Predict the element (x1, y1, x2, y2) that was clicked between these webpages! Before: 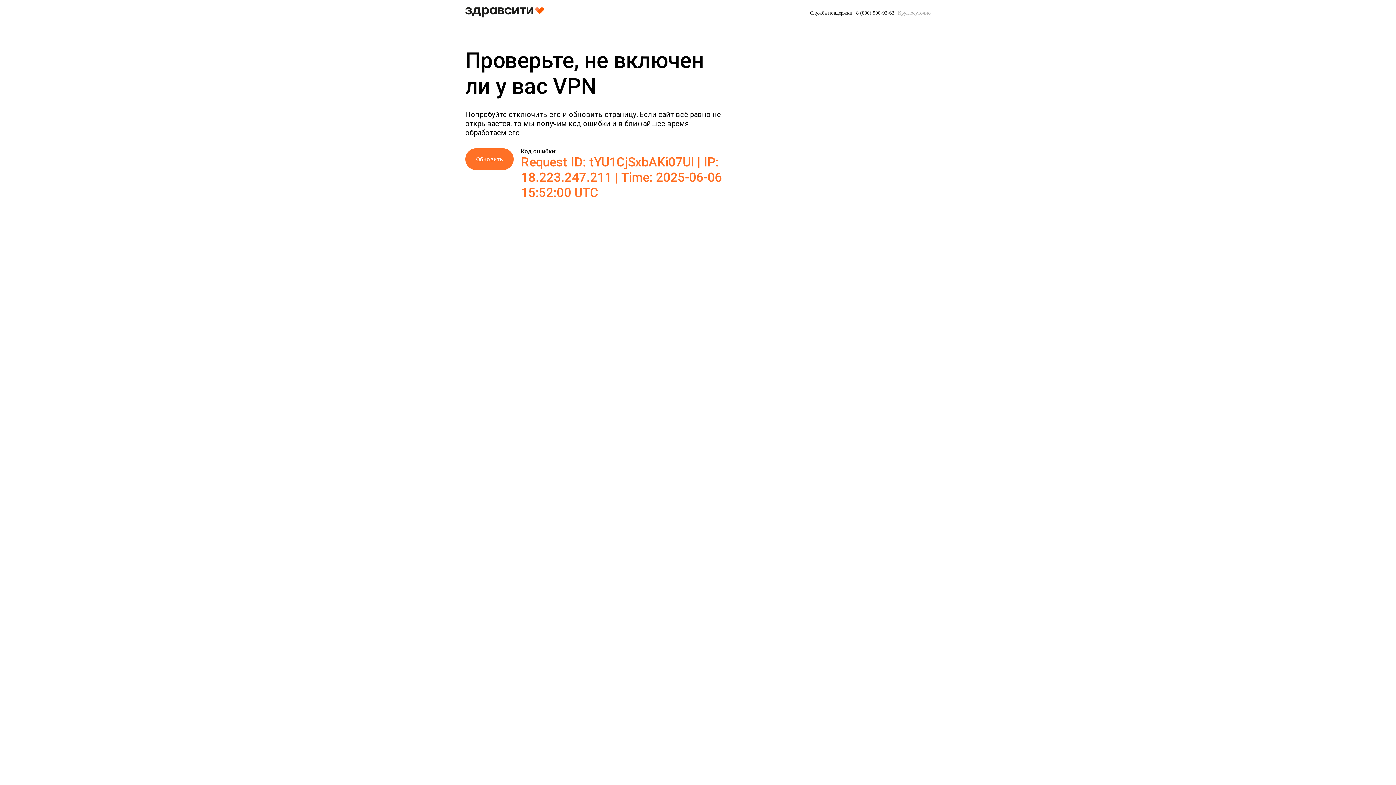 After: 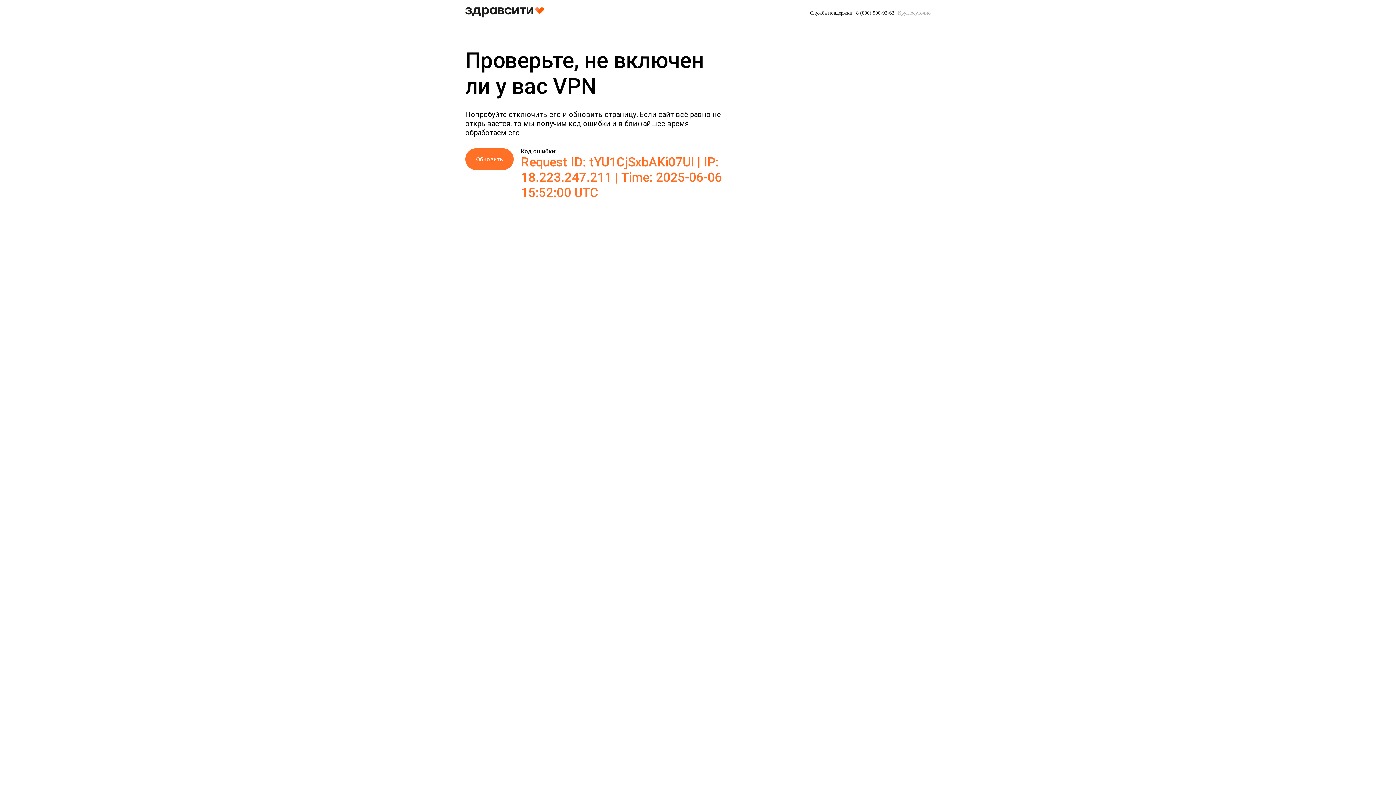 Action: label: 8 (800) 500-92-62 bbox: (856, 9, 894, 16)